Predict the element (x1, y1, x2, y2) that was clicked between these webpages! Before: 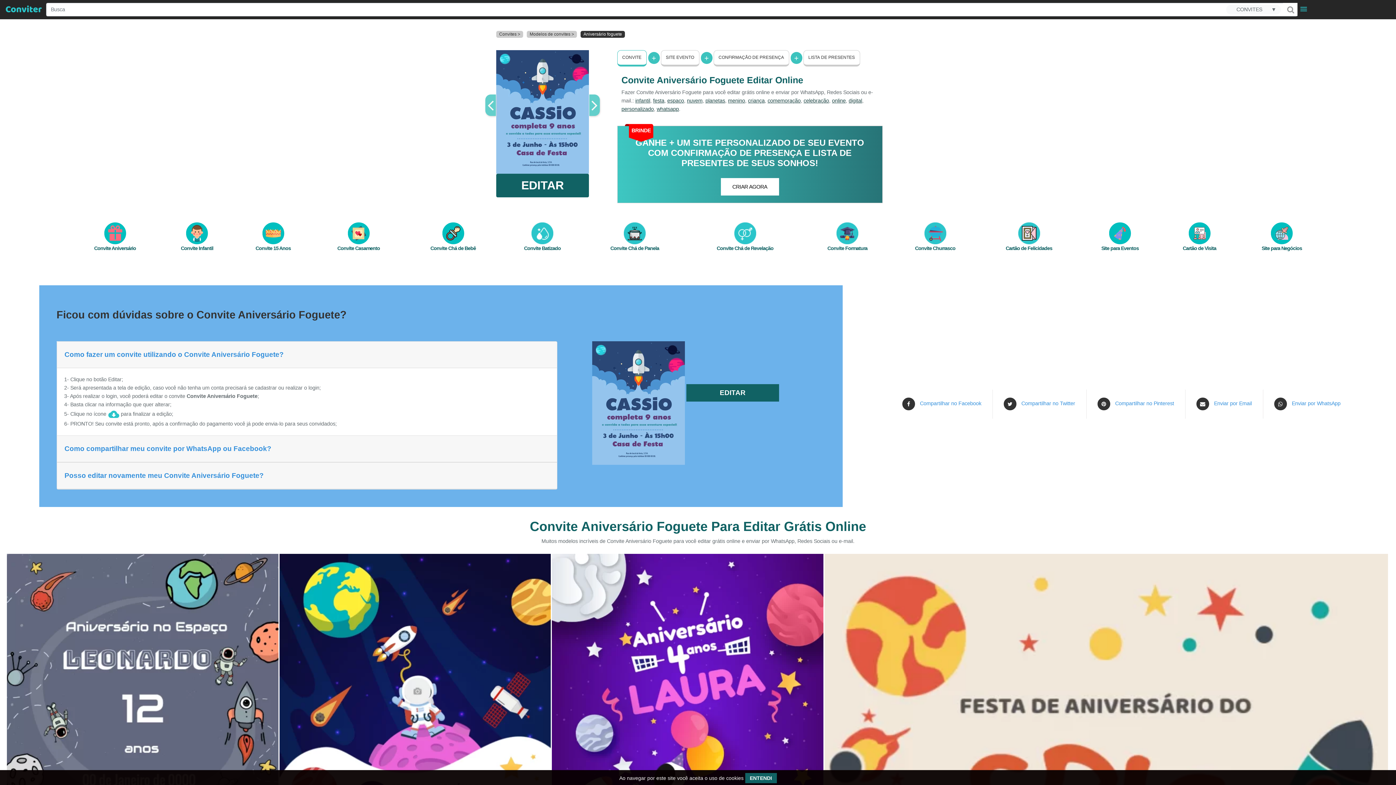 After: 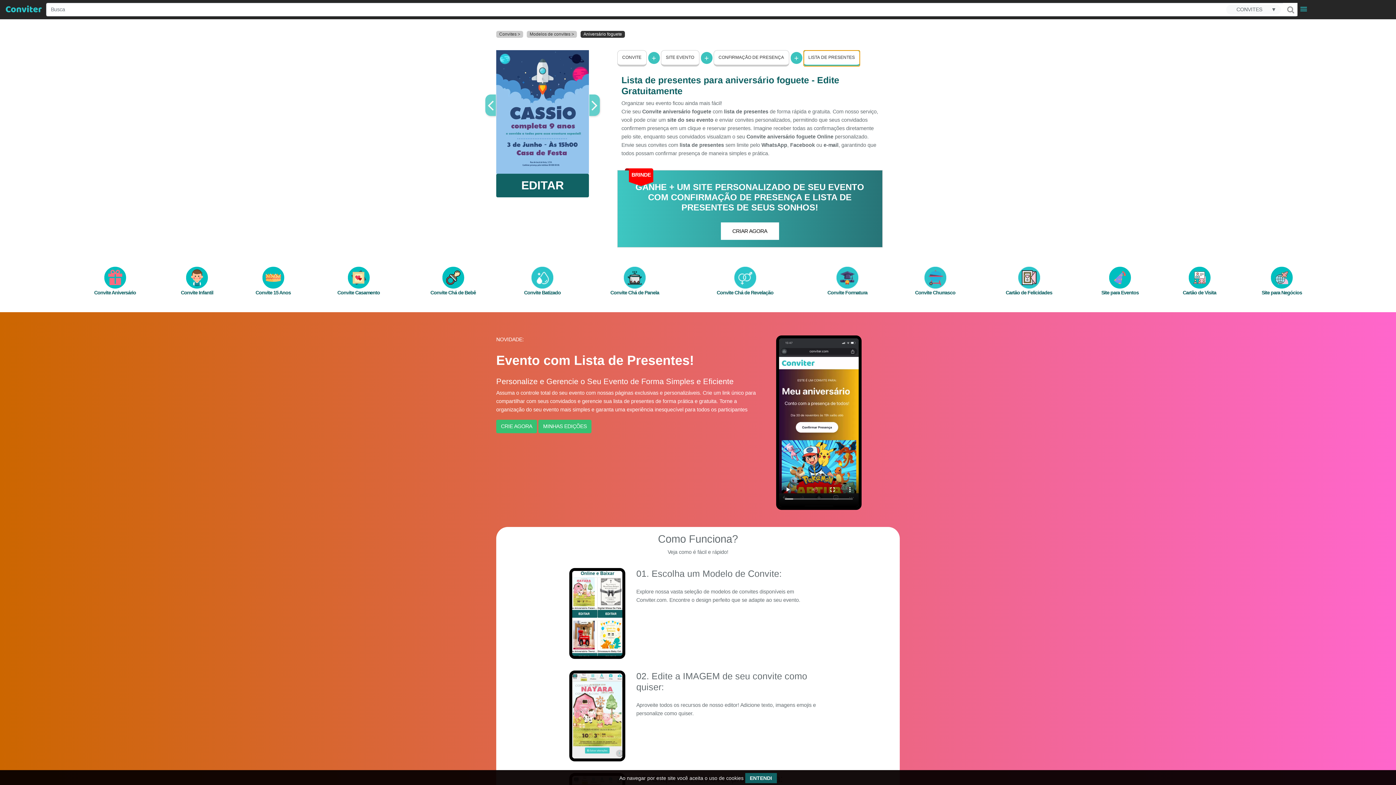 Action: label: LISTA DE PRESENTES bbox: (803, 50, 860, 66)